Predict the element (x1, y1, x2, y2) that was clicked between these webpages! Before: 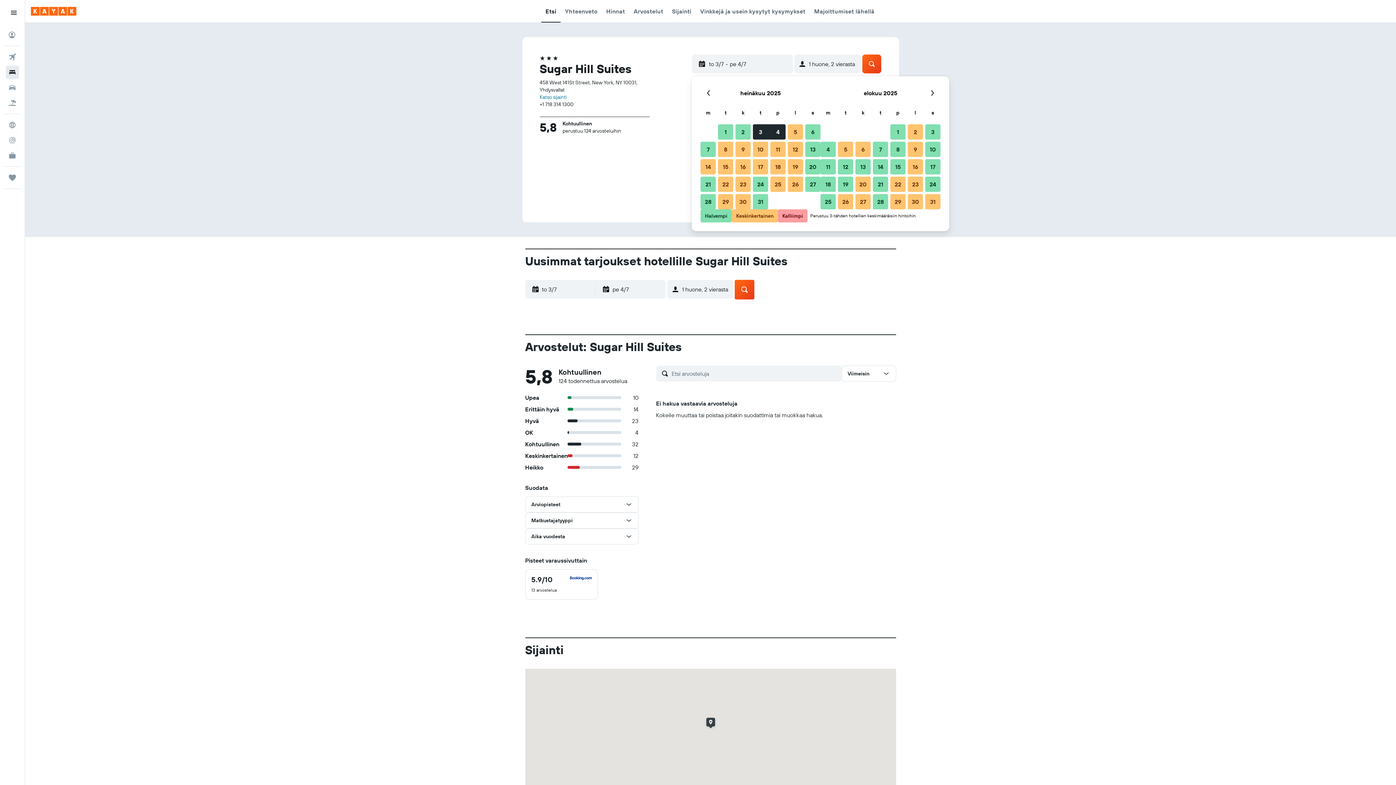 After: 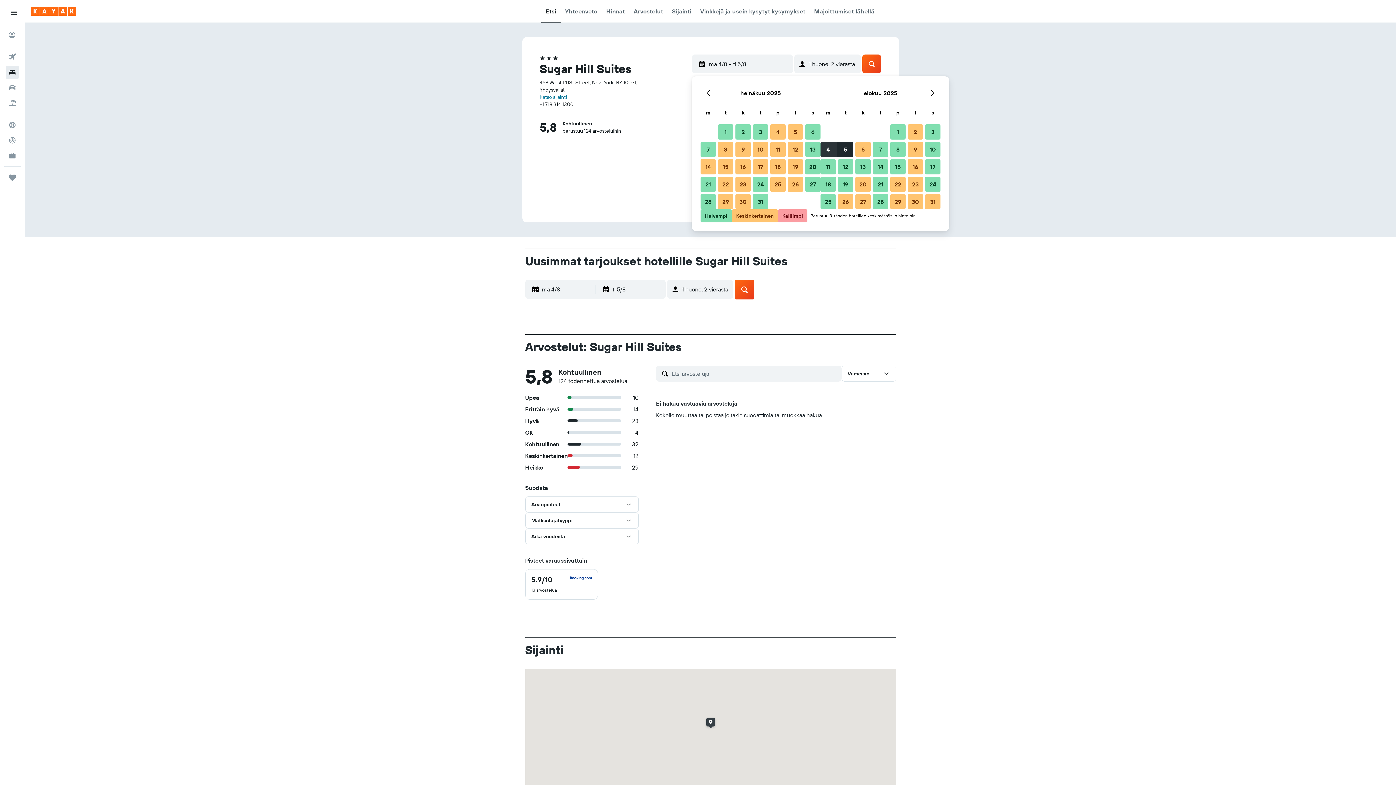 Action: label: 4. elokuu 2025 Halvempi bbox: (819, 140, 837, 158)